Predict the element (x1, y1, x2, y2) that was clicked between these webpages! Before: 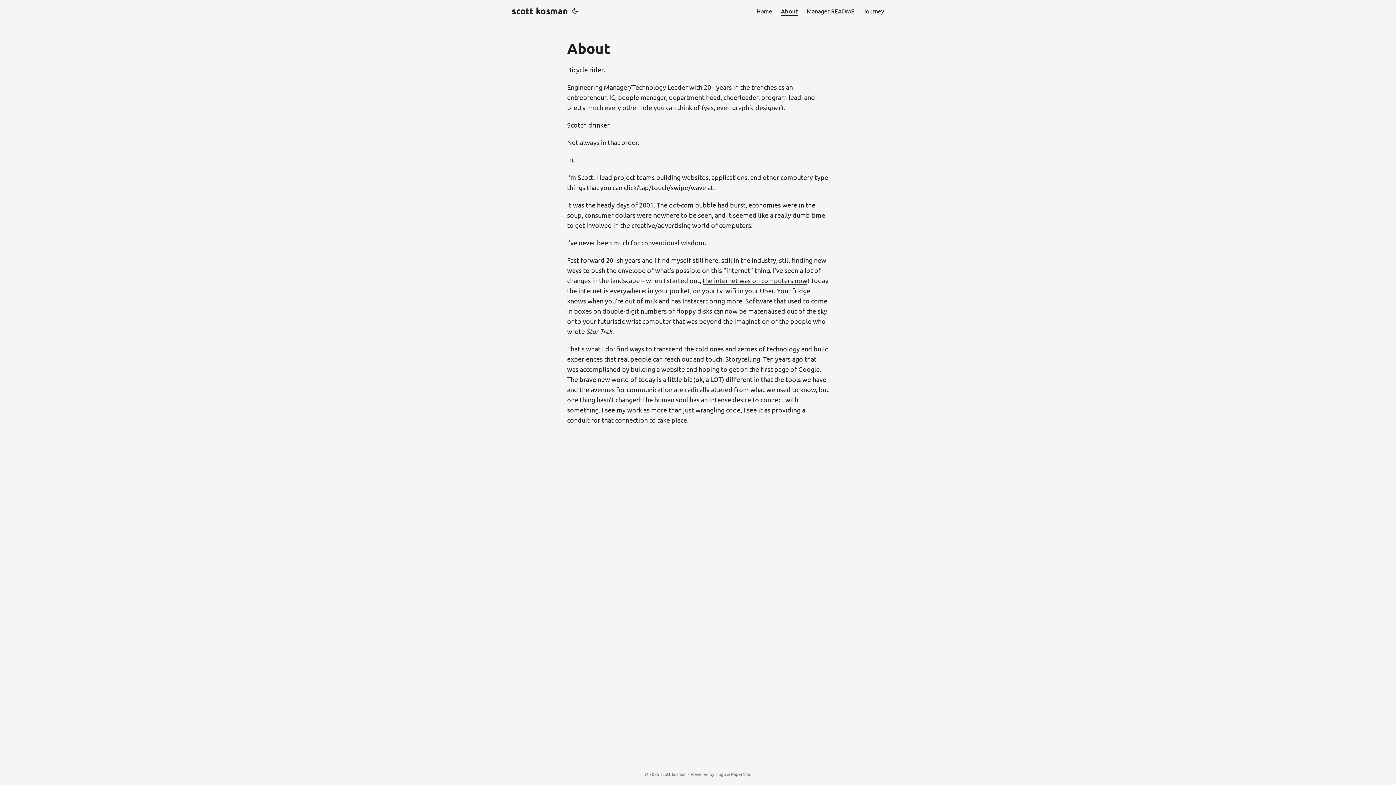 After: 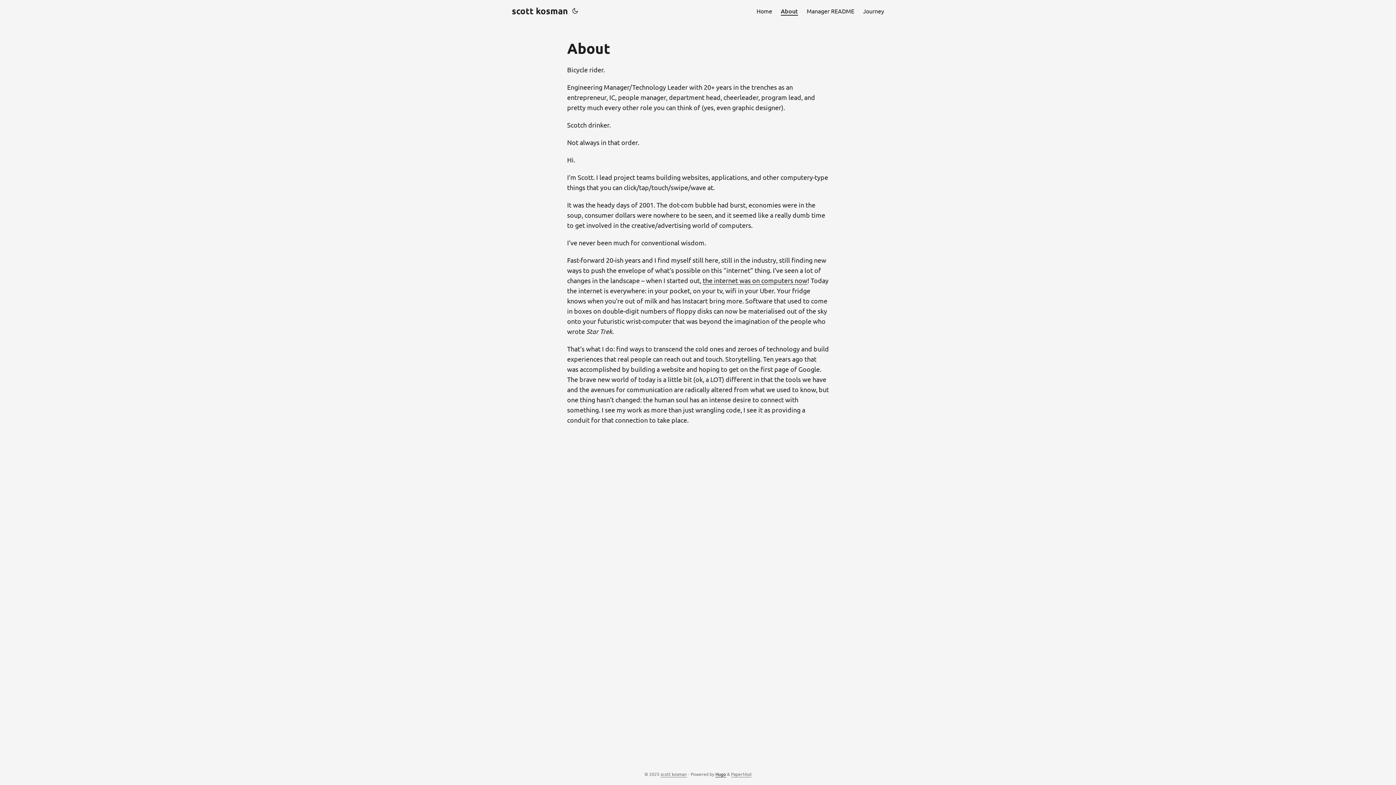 Action: bbox: (715, 771, 726, 777) label: Hugo